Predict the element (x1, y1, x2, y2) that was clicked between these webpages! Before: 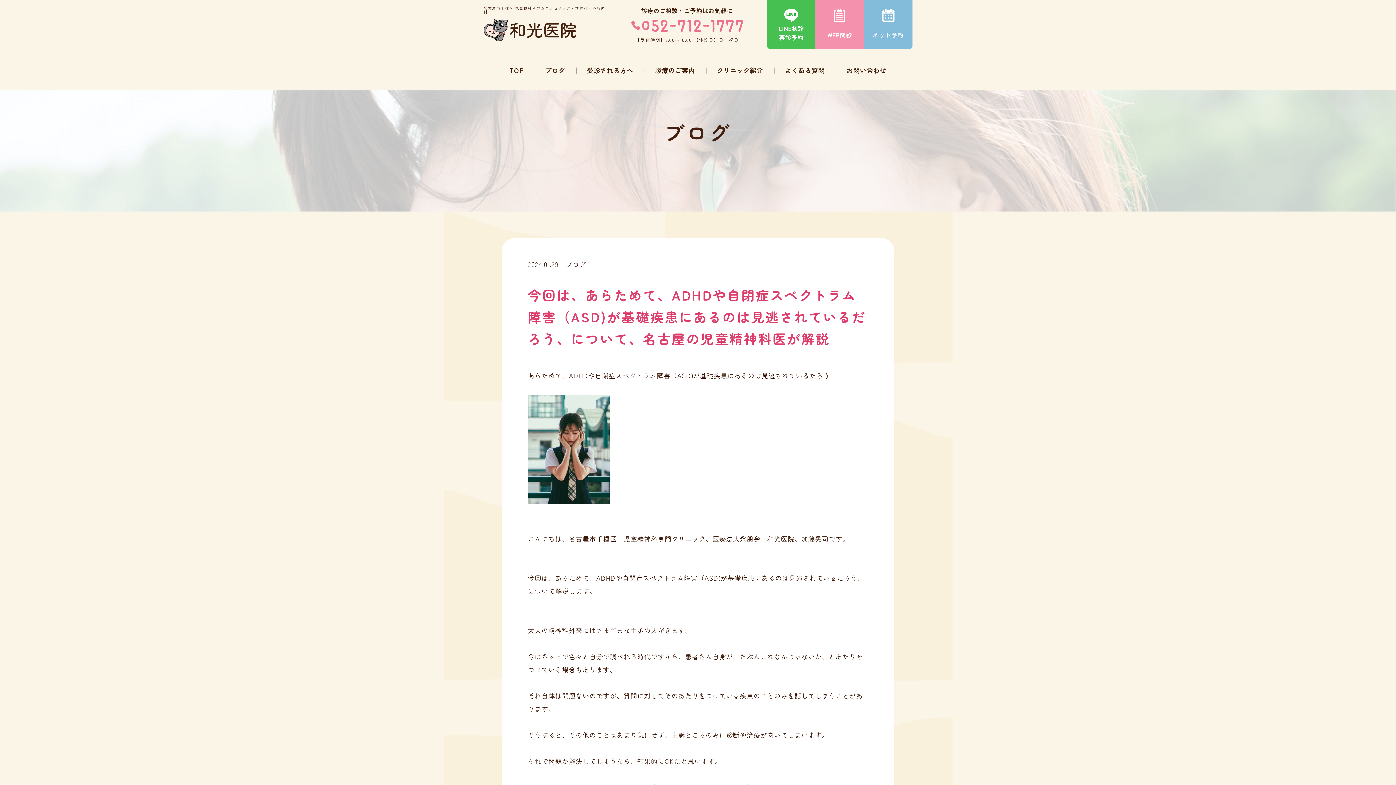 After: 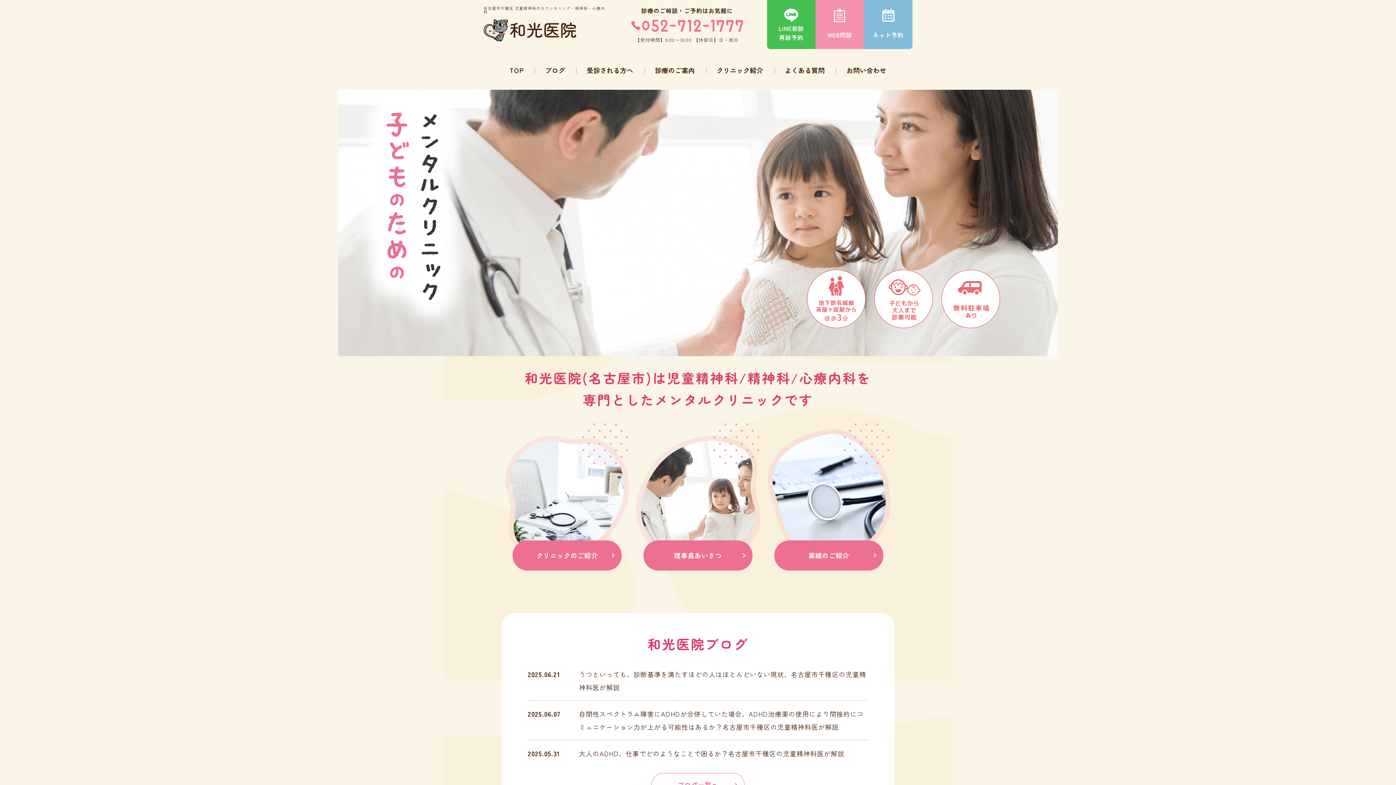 Action: bbox: (483, 6, 607, 41) label: 名古屋市千種区 児童精神科のカウンセリング・精神科・心療内科